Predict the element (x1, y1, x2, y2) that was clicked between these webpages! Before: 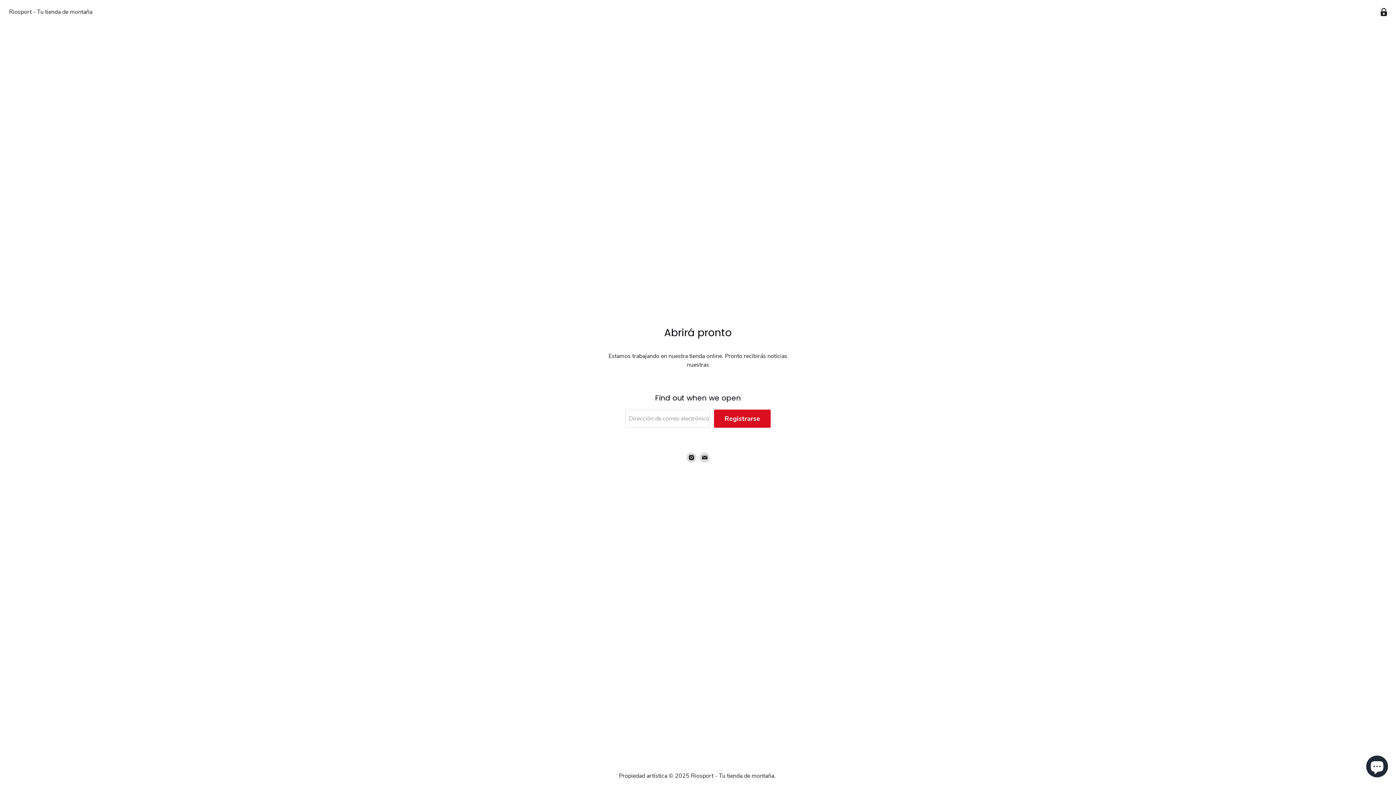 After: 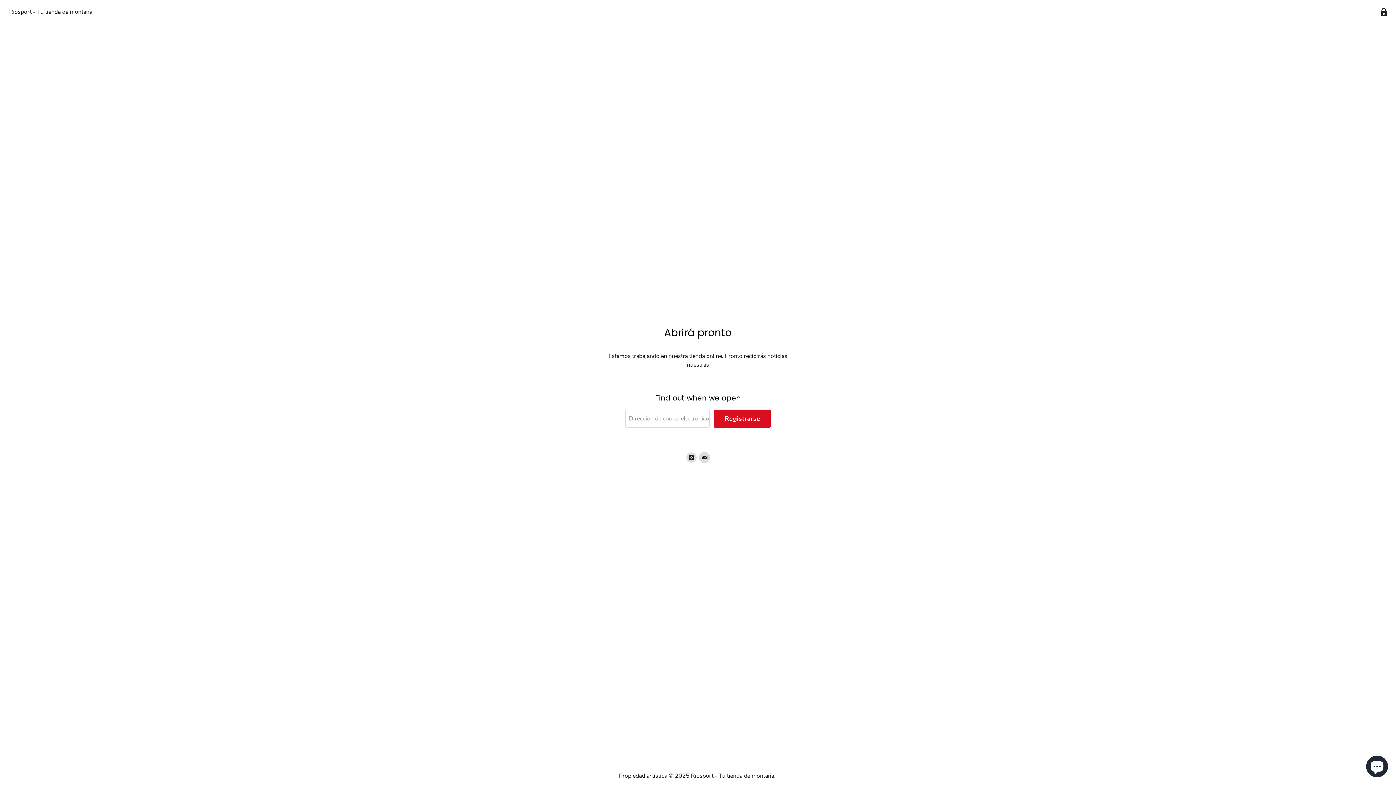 Action: label: Encuéntrenos en Correo electrónico bbox: (699, 452, 709, 462)